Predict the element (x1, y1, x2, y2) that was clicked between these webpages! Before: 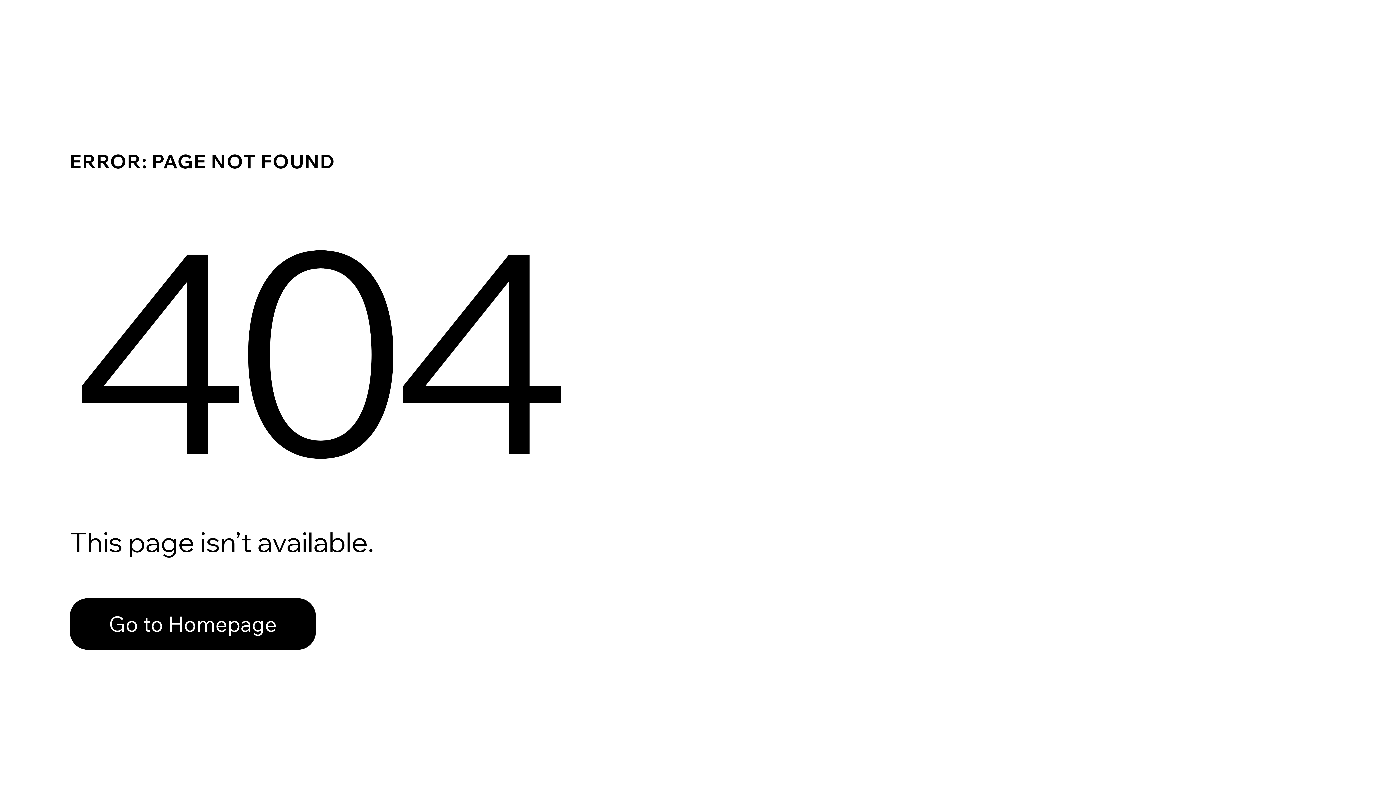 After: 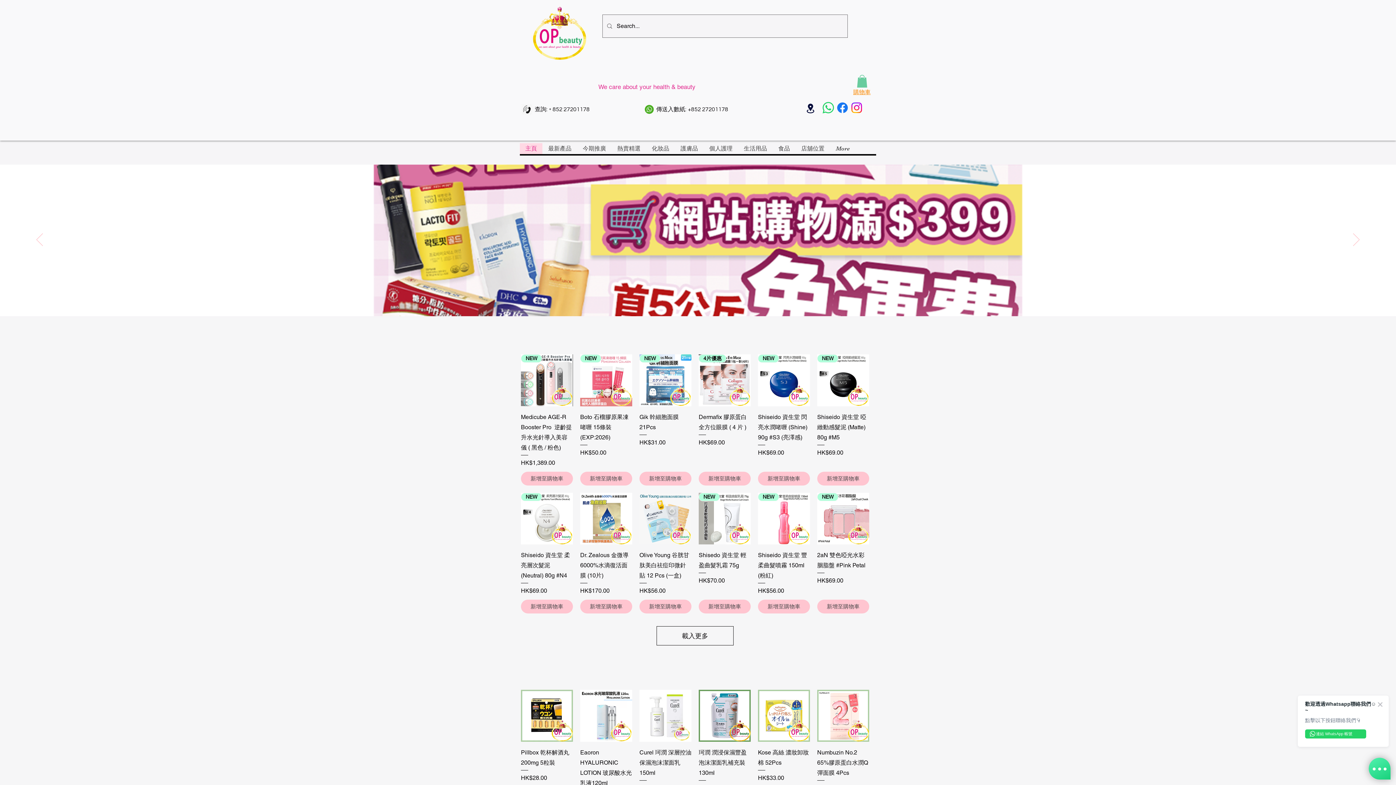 Action: label: Go to Homepage bbox: (69, 598, 316, 650)